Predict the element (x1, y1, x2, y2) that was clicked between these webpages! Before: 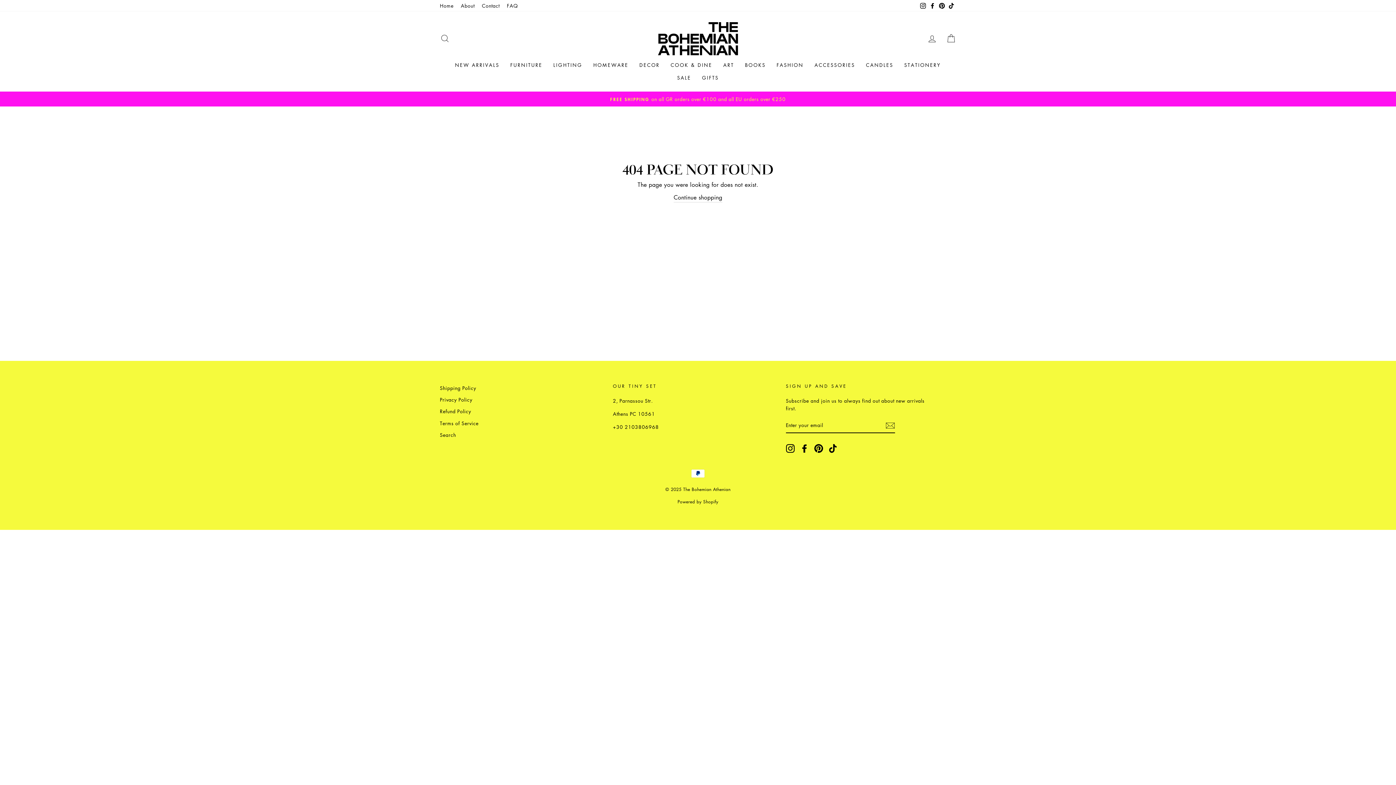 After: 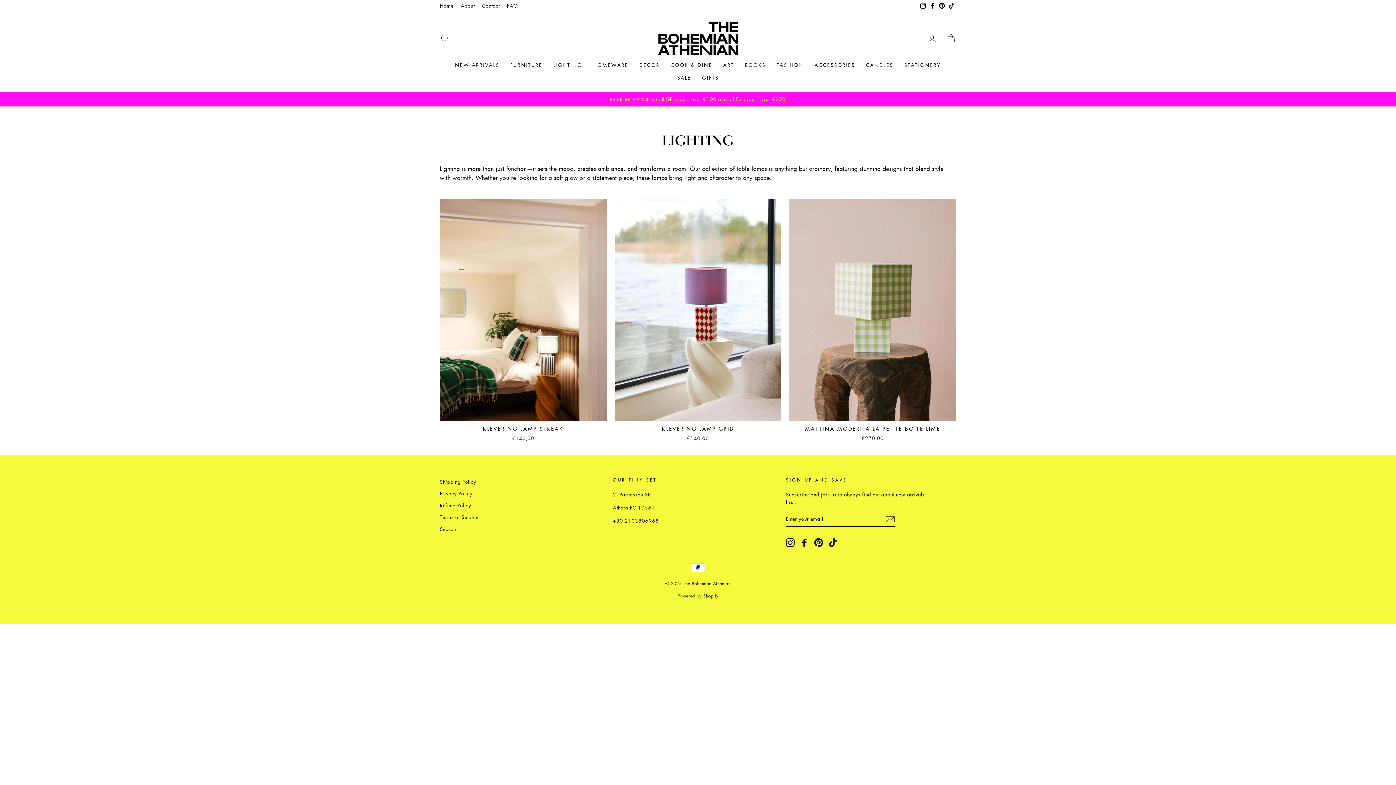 Action: label: LIGHTING bbox: (548, 58, 588, 71)